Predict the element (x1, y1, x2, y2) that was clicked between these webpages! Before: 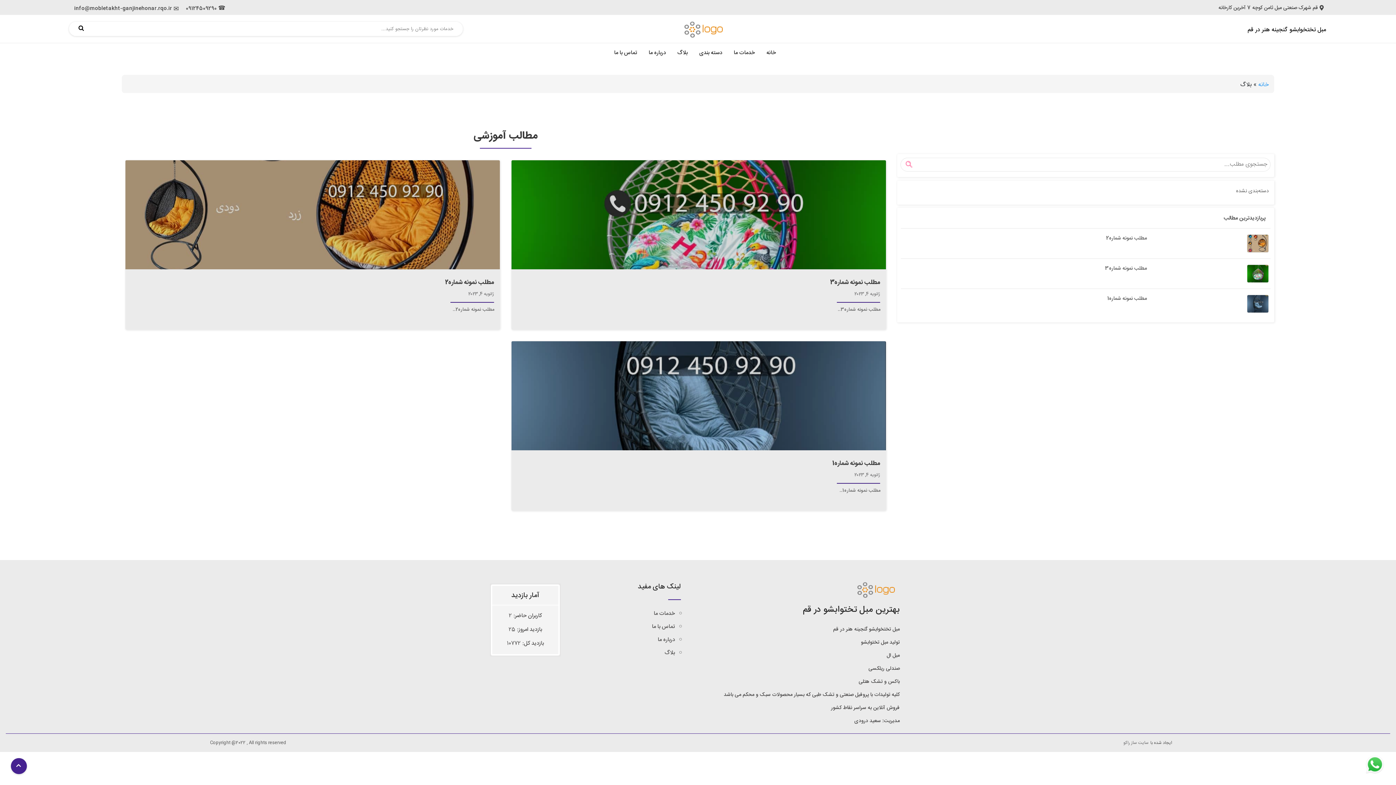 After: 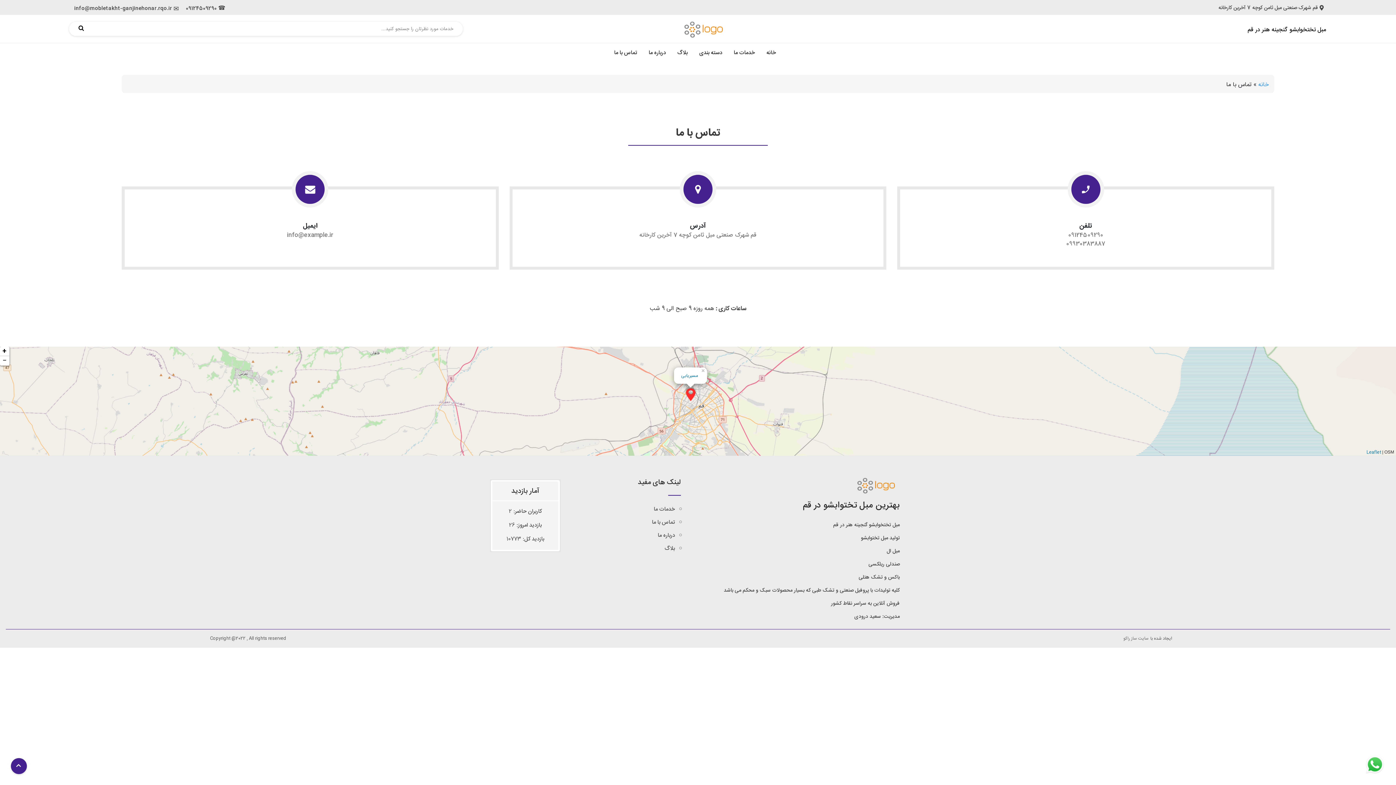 Action: bbox: (611, 46, 640, 60) label: تماس با ما